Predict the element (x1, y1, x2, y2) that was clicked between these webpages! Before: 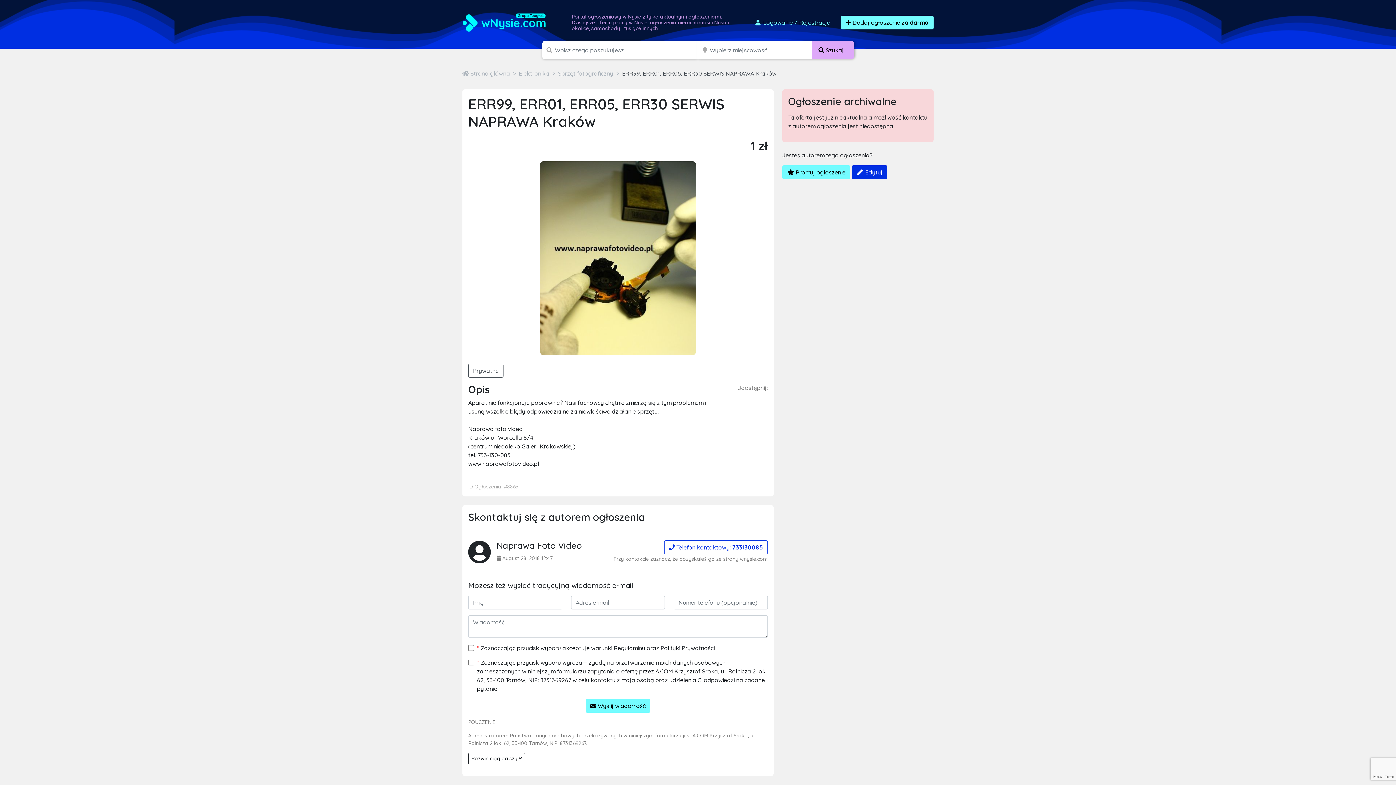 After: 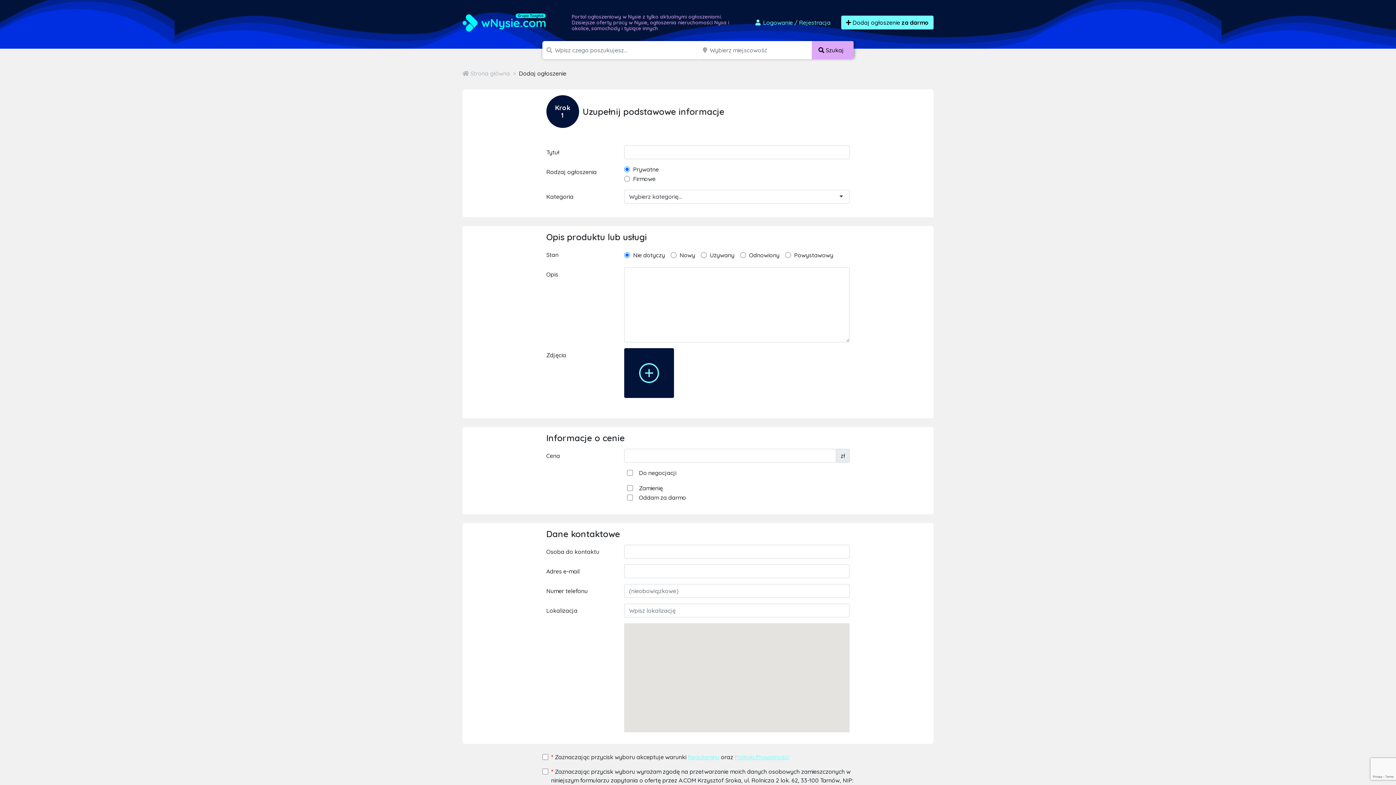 Action: bbox: (841, 15, 933, 29) label:  Dodaj ogłoszenie za darmo